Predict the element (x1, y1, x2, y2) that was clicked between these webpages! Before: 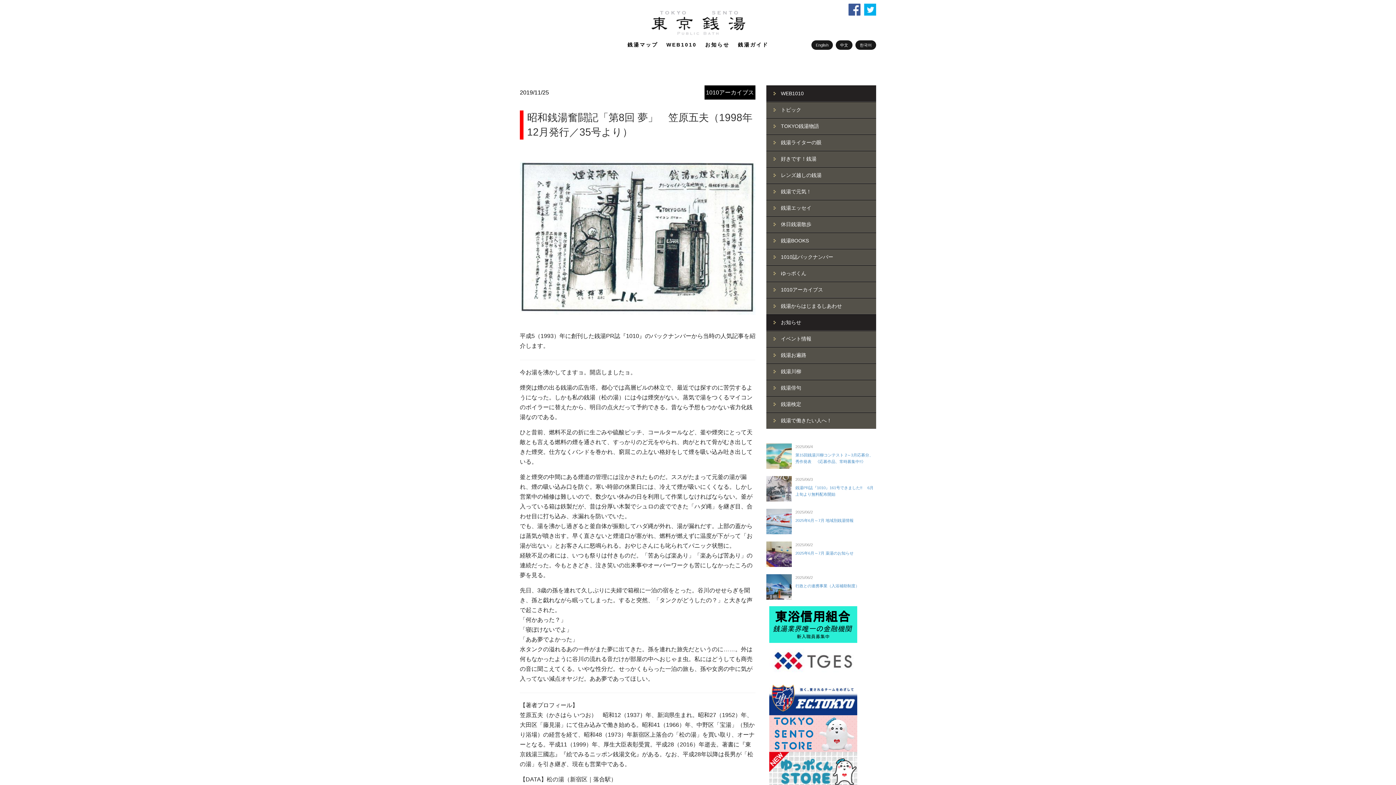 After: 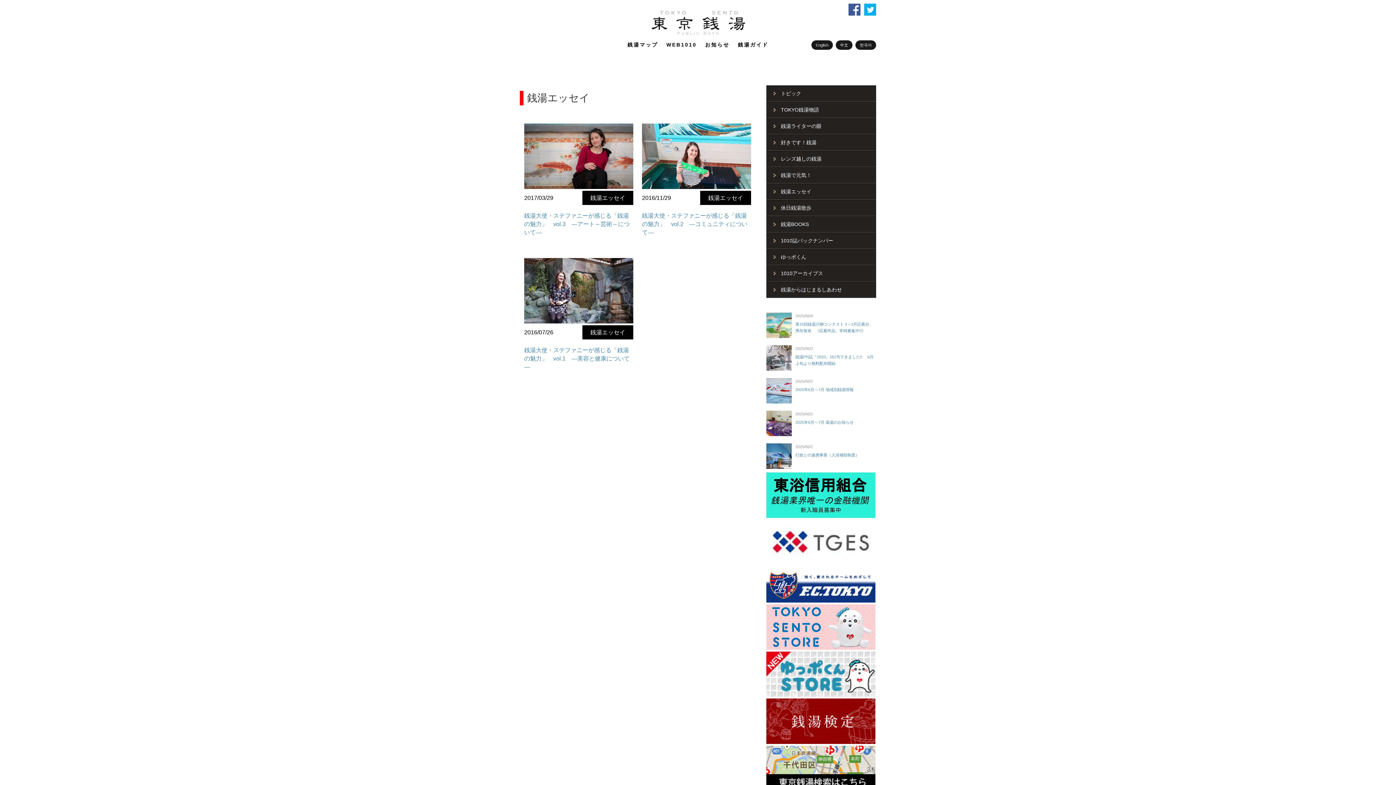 Action: label: 銭湯エッセイ bbox: (766, 200, 876, 216)